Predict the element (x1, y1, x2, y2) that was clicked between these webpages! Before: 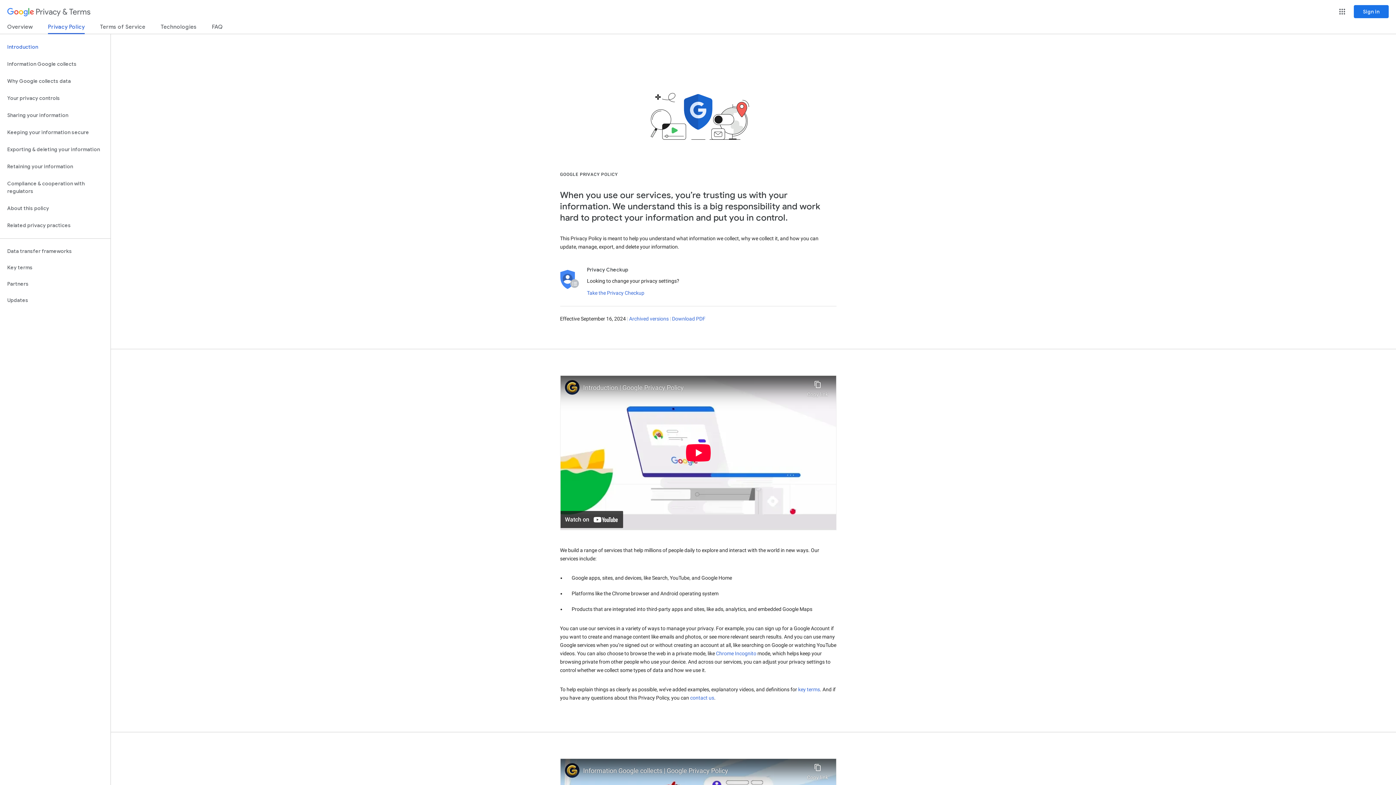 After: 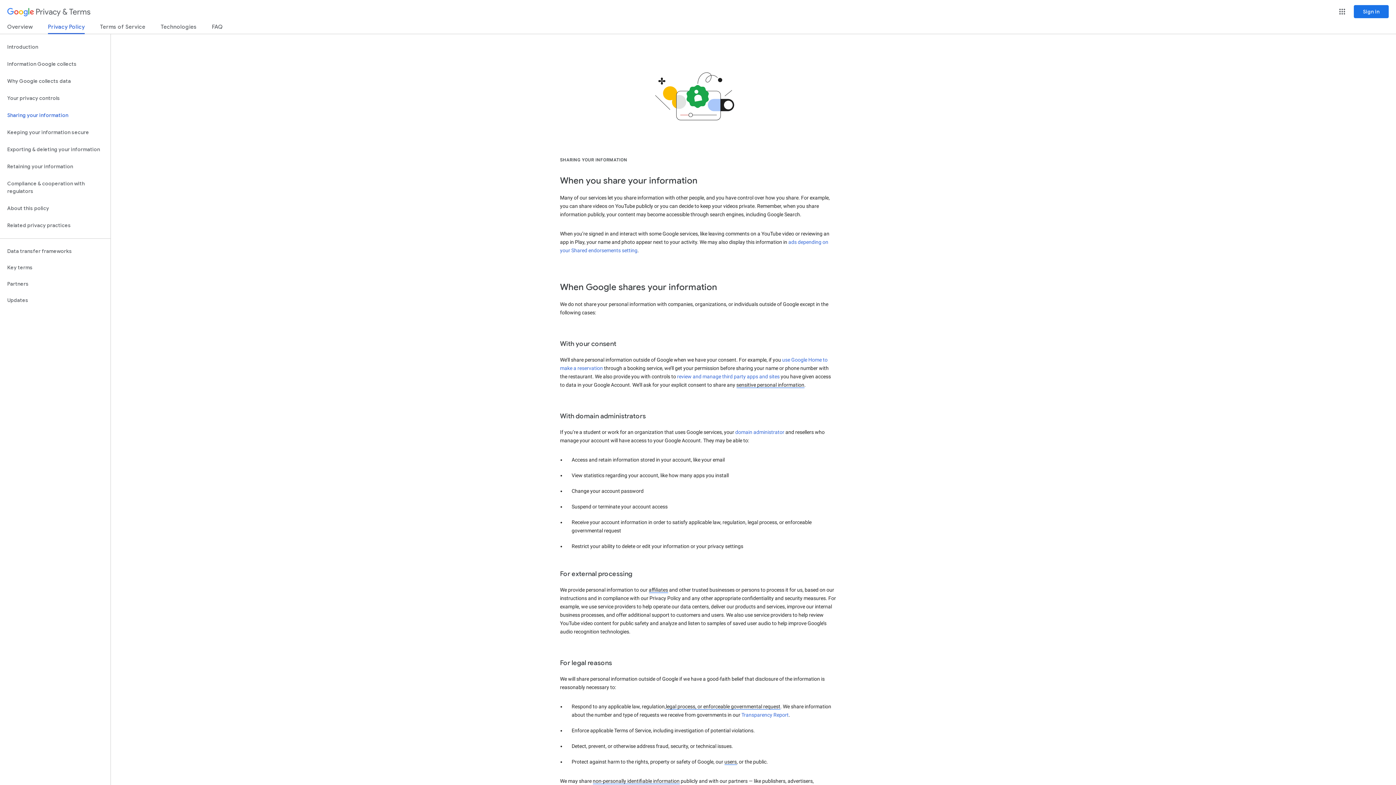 Action: bbox: (0, 106, 110, 124) label: Sharing your information